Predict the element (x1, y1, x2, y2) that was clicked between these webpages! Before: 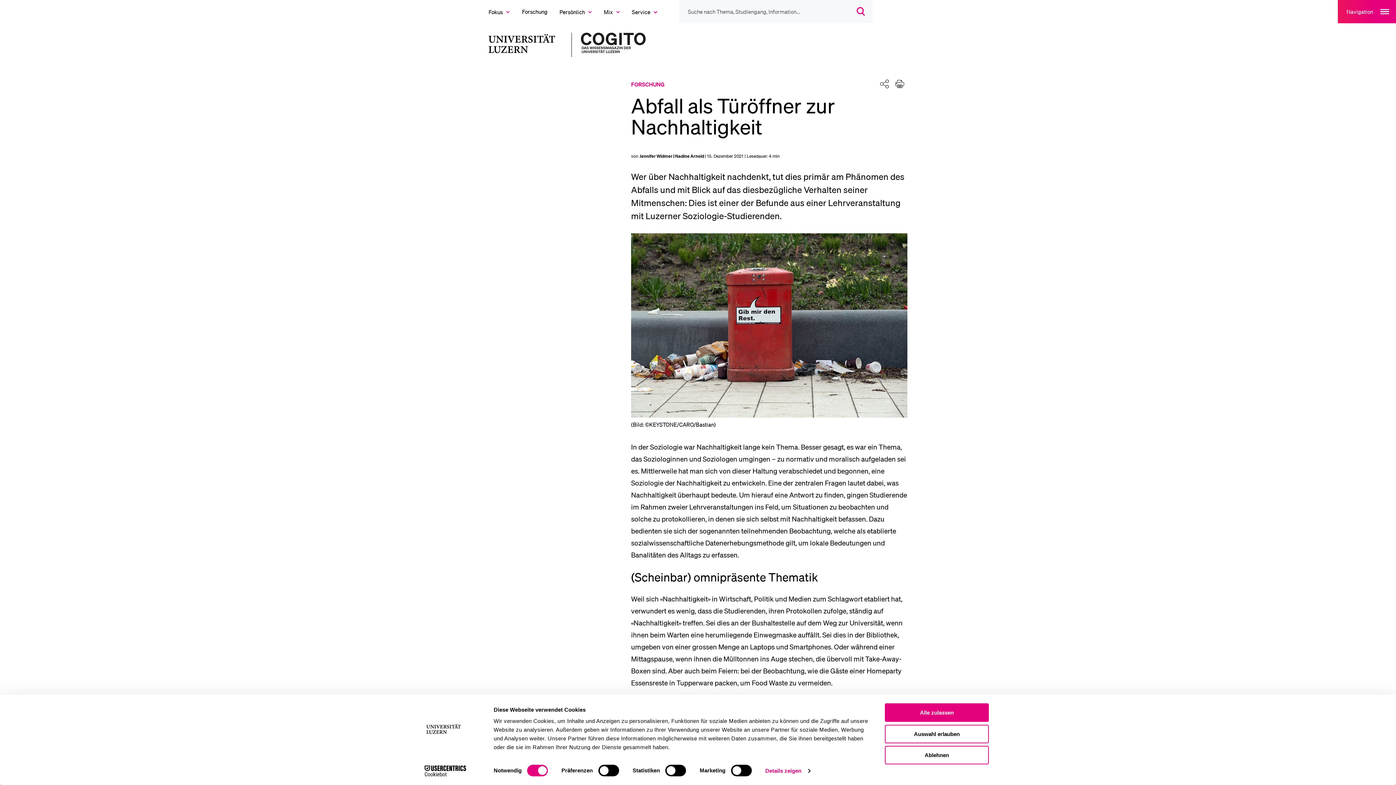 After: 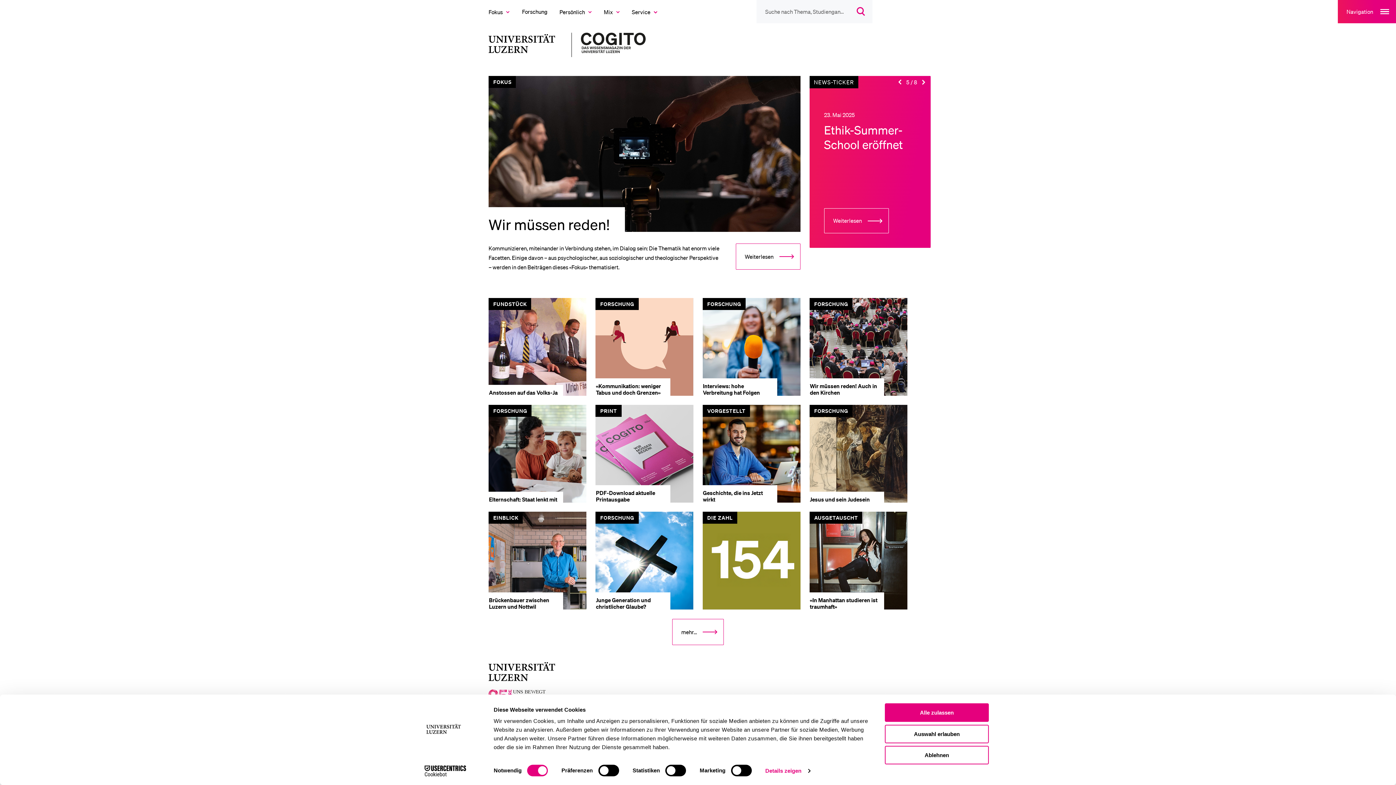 Action: label: Zur Startseite des Magazins bbox: (581, 32, 645, 55)